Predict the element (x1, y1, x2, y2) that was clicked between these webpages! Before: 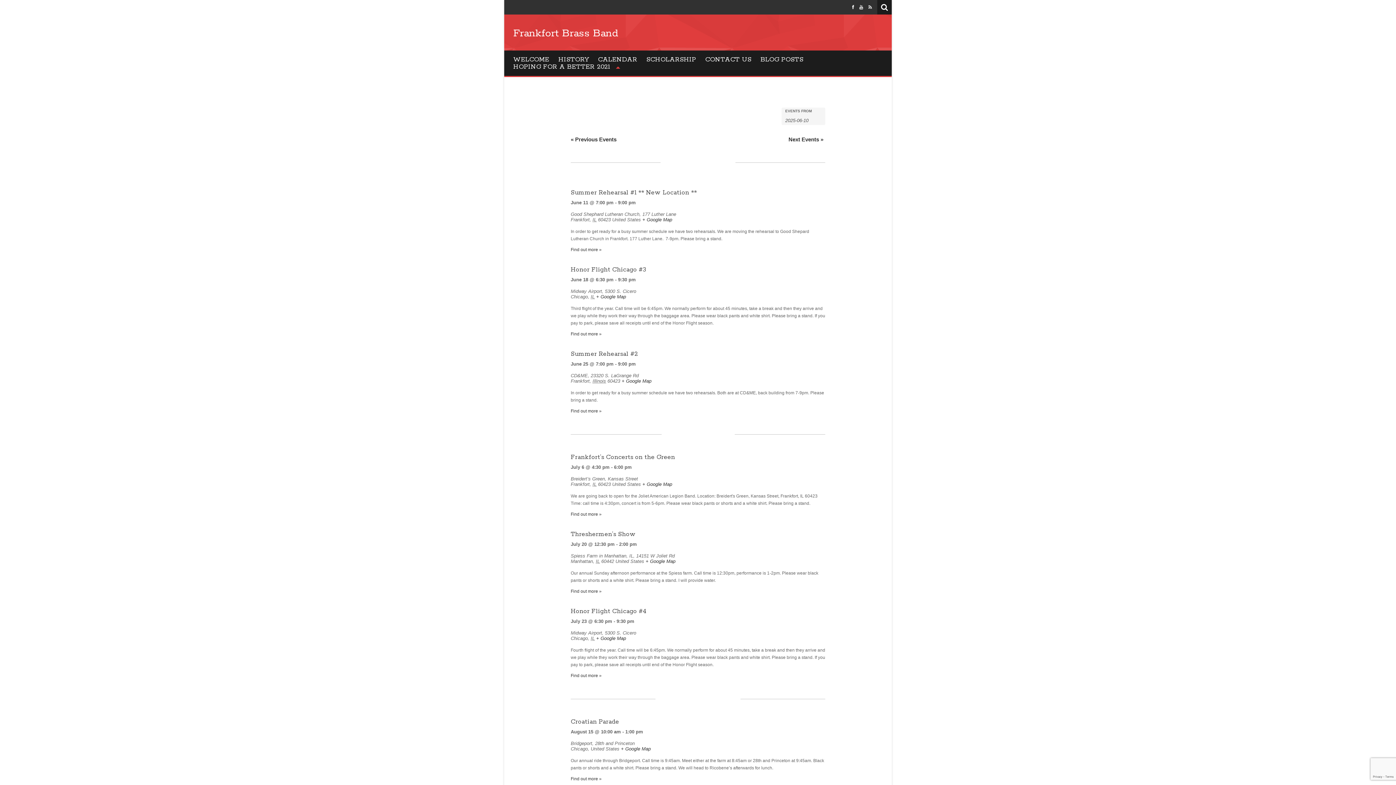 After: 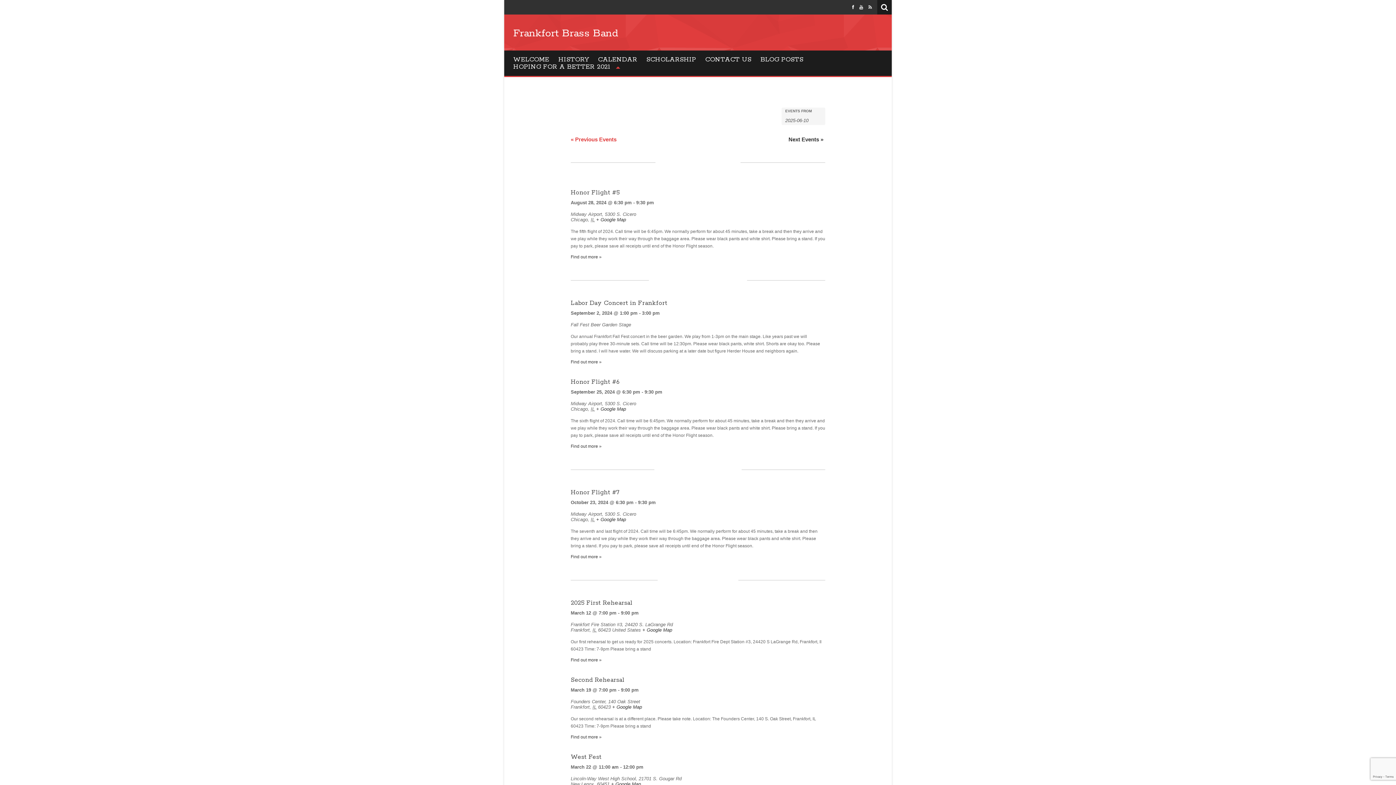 Action: bbox: (570, 136, 616, 142) label: « Previous Events